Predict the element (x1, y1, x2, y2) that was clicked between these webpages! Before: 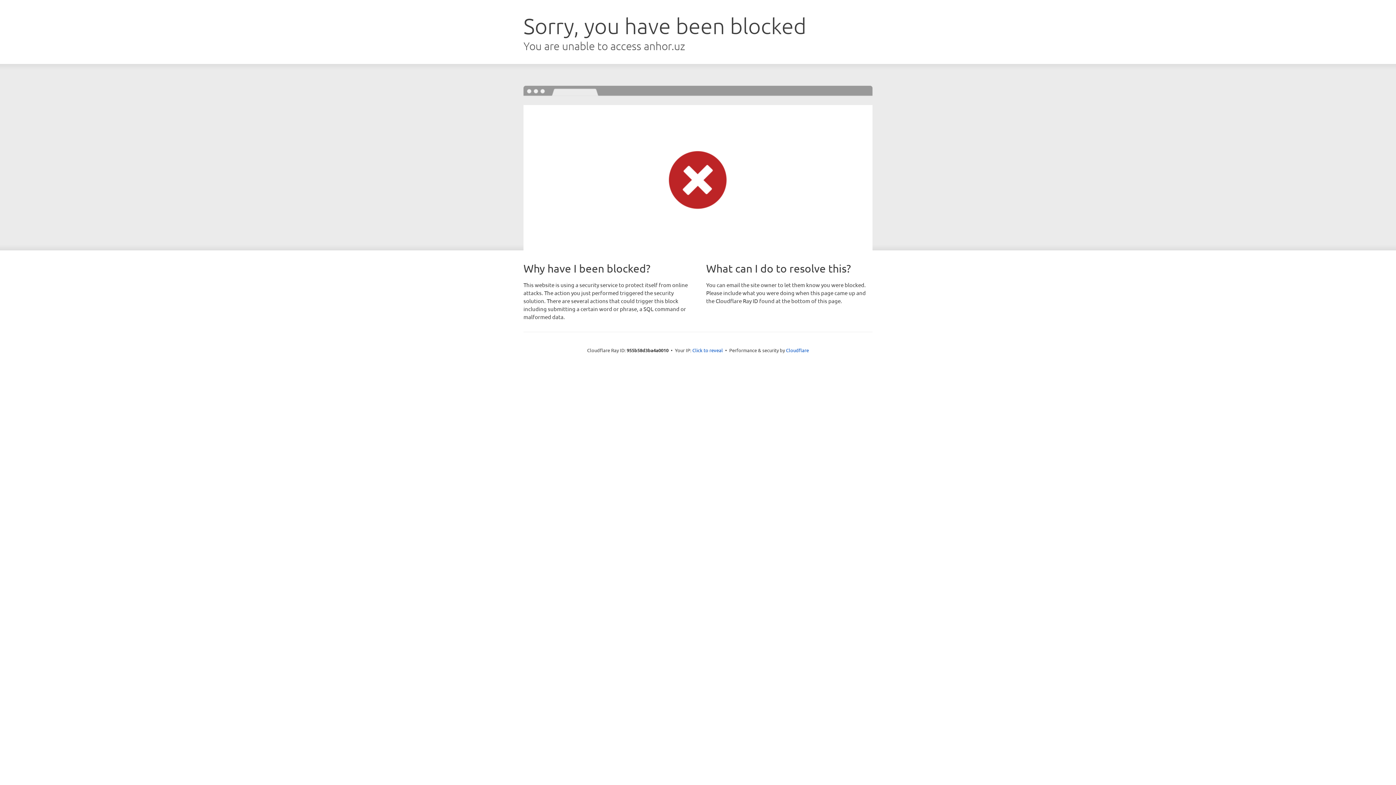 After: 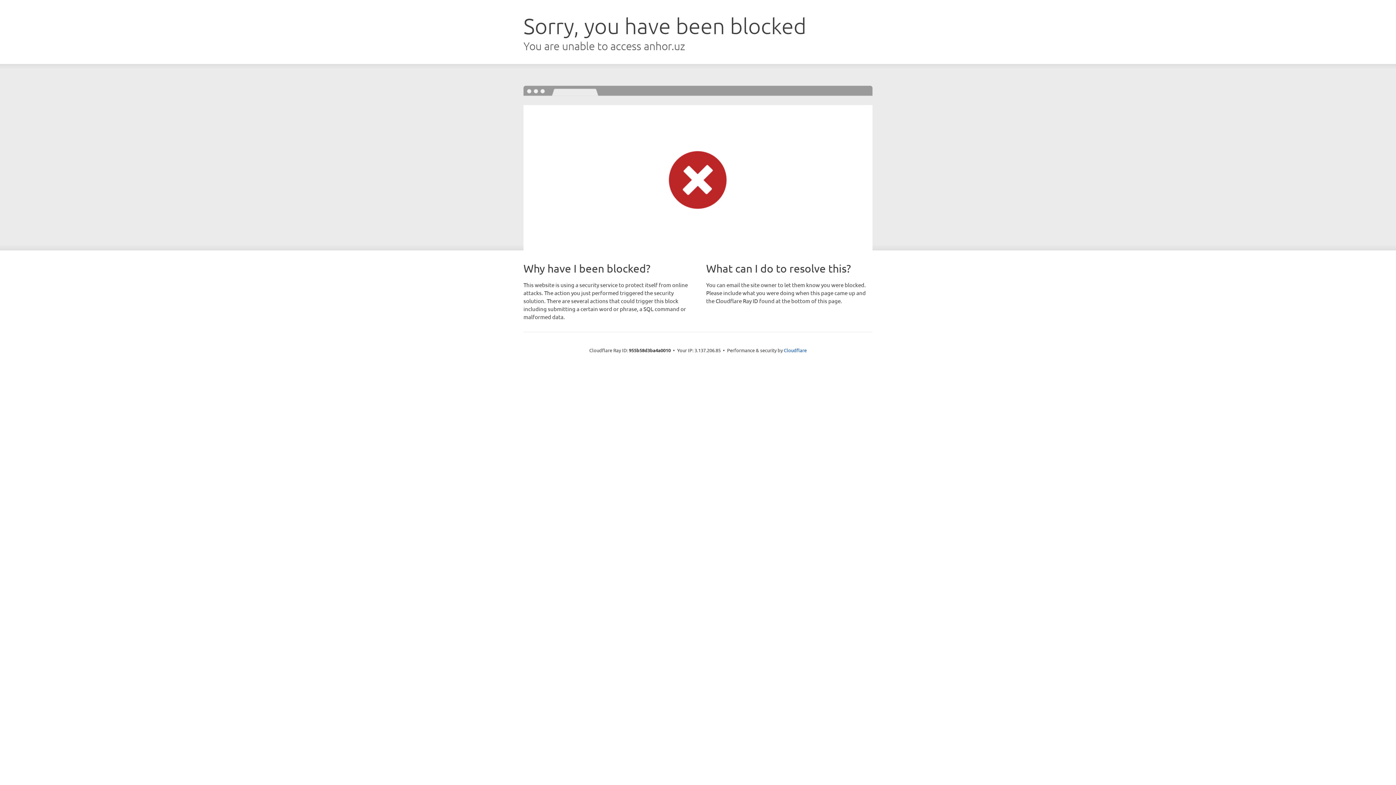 Action: bbox: (692, 346, 723, 353) label: Click to reveal